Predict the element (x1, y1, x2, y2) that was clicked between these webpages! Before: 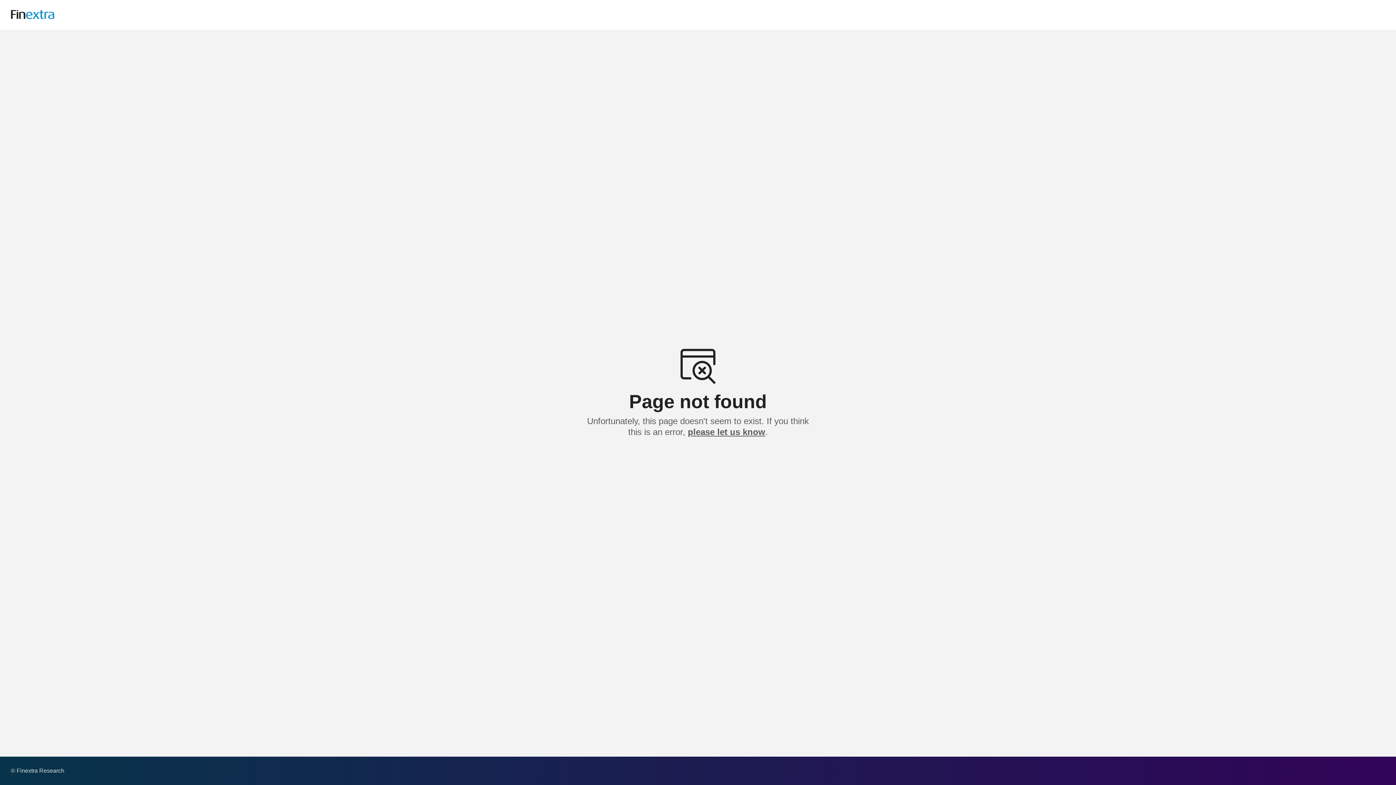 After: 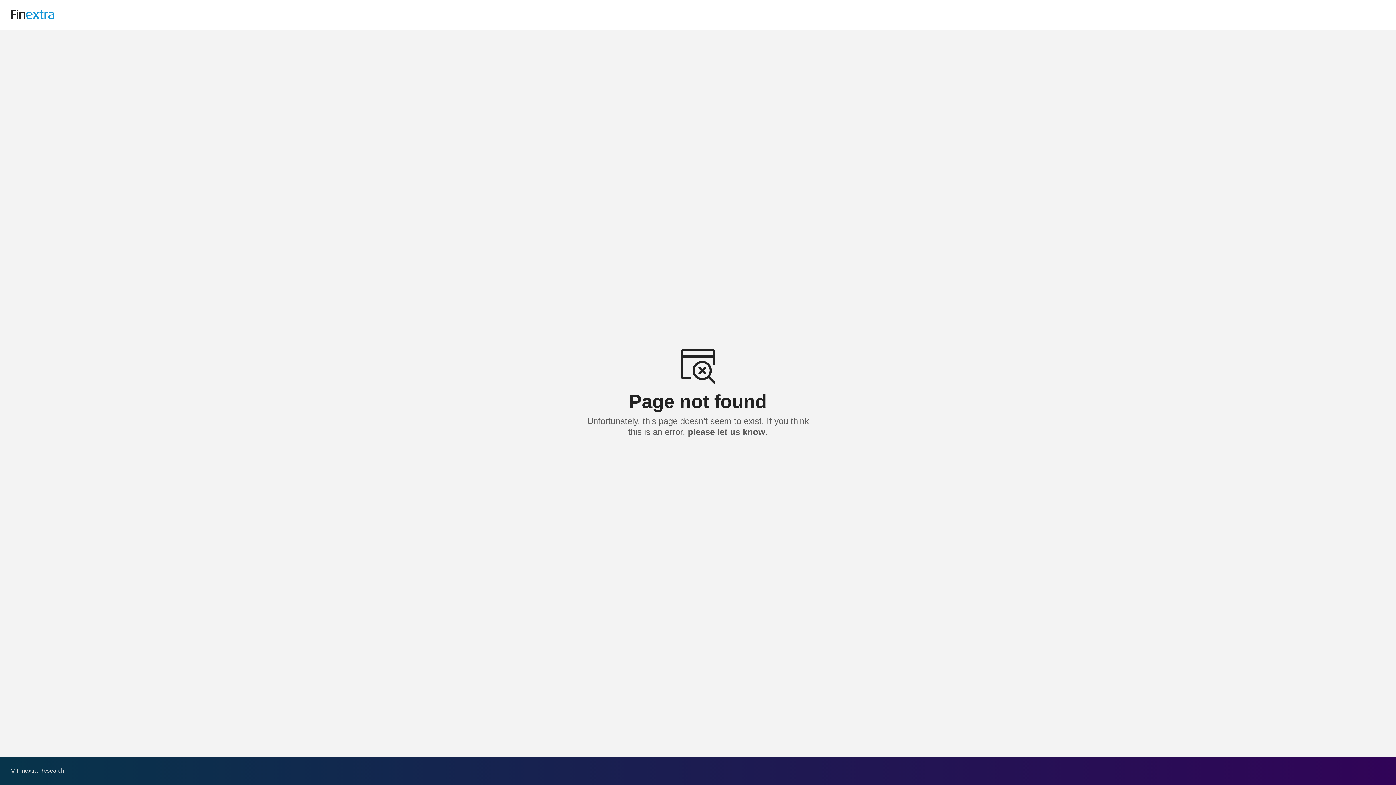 Action: bbox: (688, 427, 765, 437) label: please let us know